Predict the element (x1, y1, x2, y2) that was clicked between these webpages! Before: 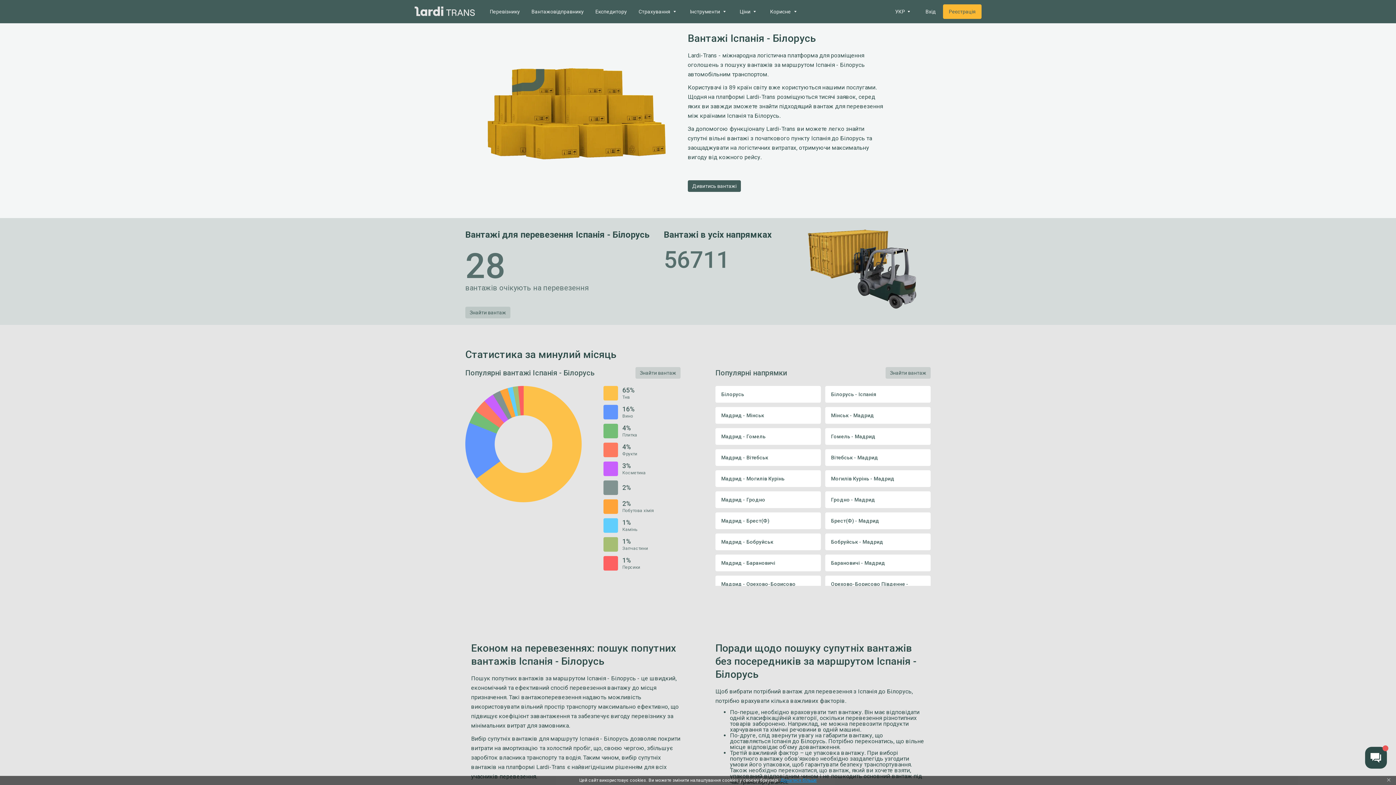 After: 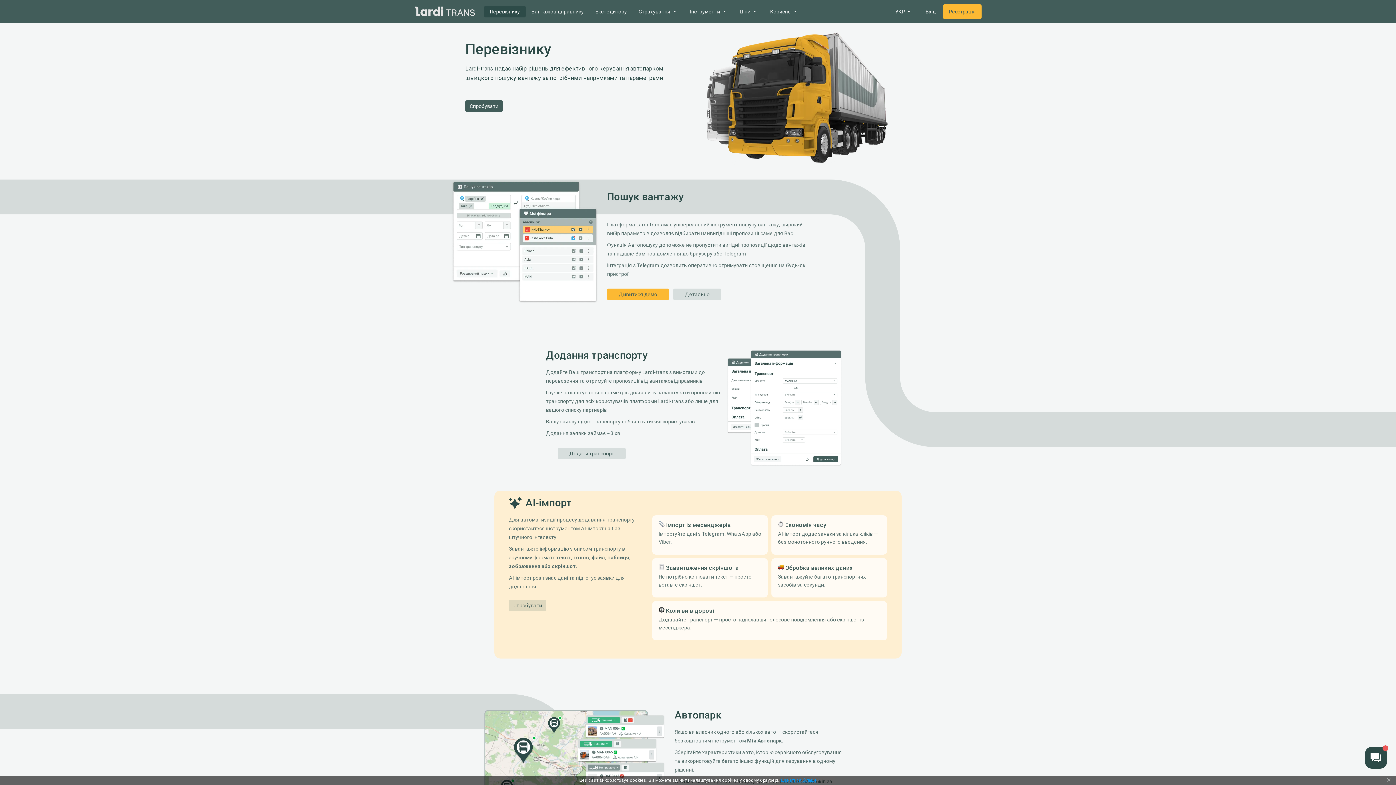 Action: bbox: (484, 5, 525, 17) label: Перевізнику